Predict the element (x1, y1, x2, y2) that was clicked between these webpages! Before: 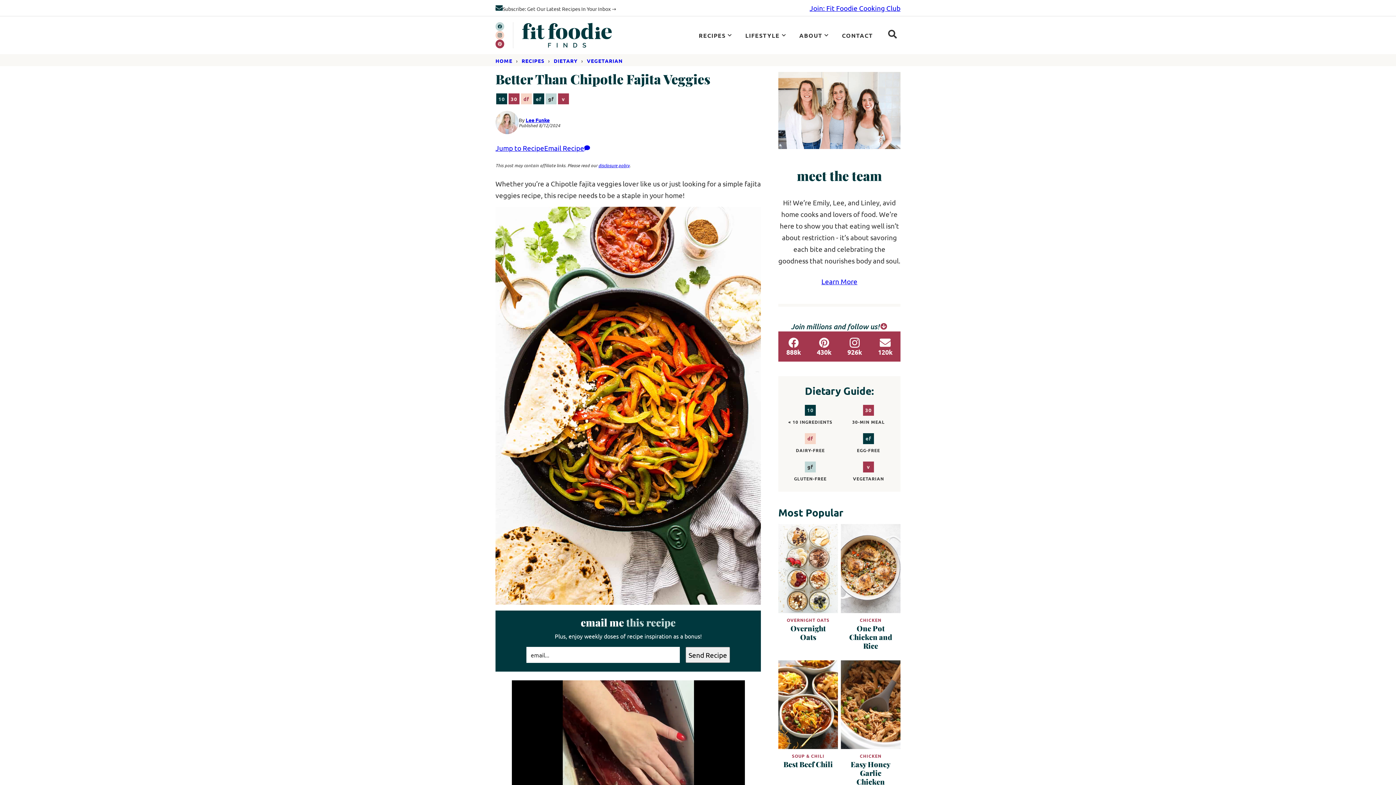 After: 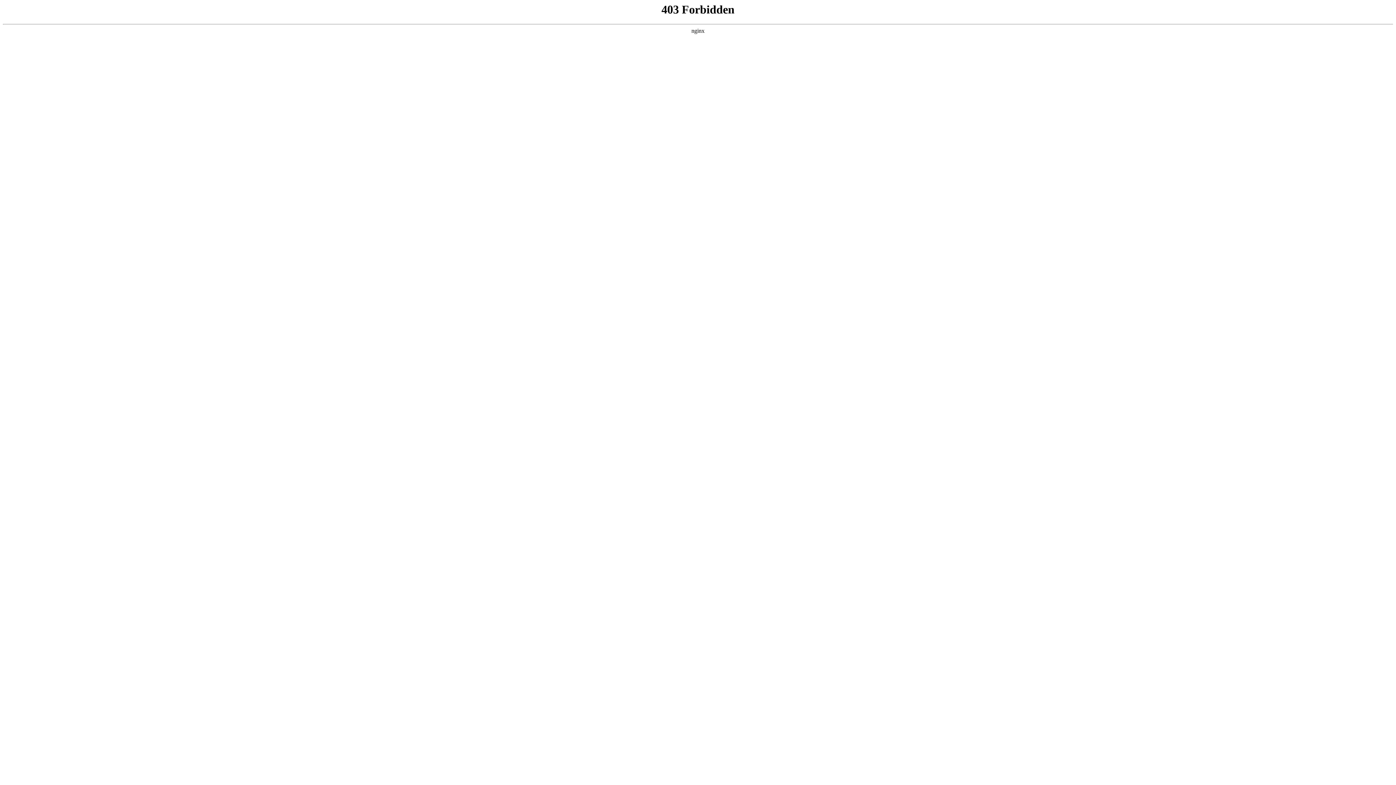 Action: label: gf
Gluten-Free bbox: (545, 92, 557, 105)